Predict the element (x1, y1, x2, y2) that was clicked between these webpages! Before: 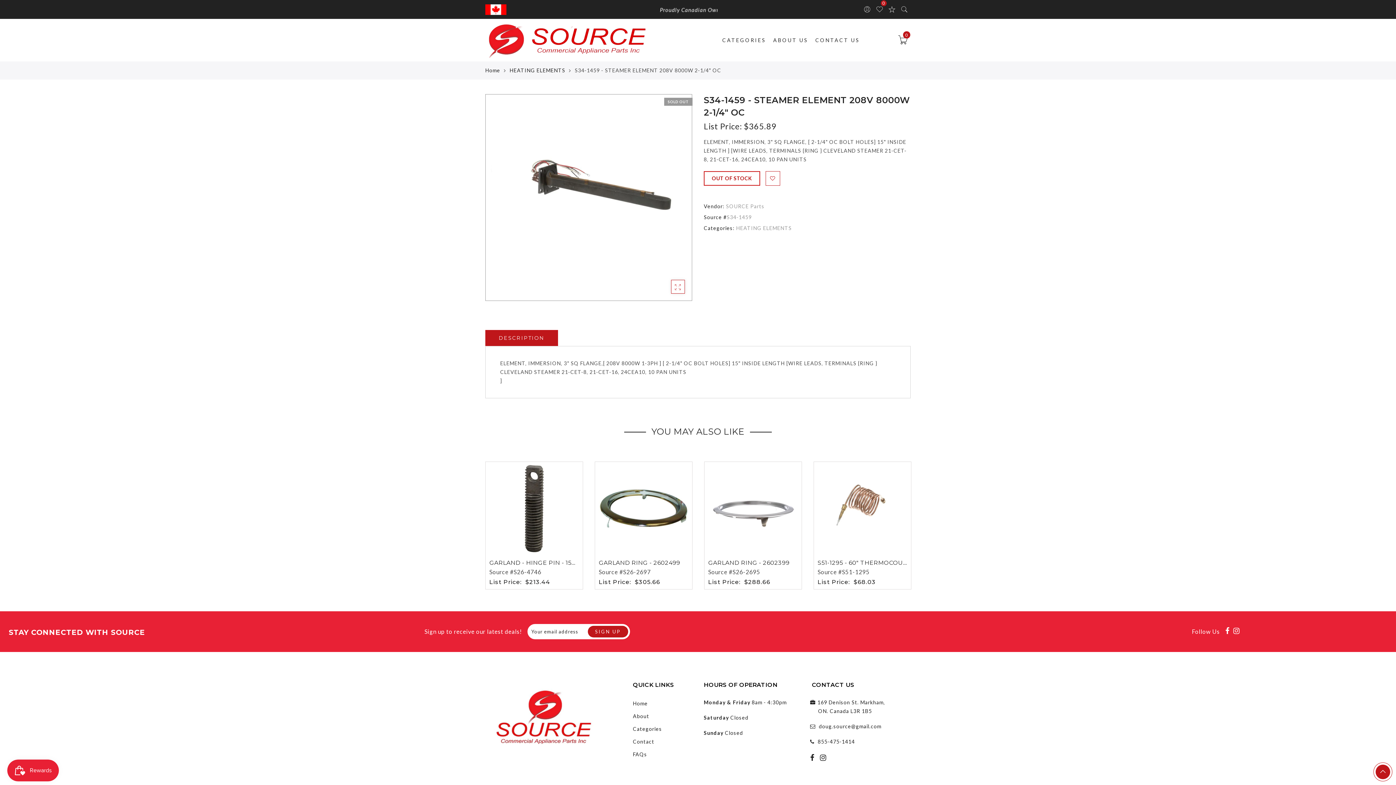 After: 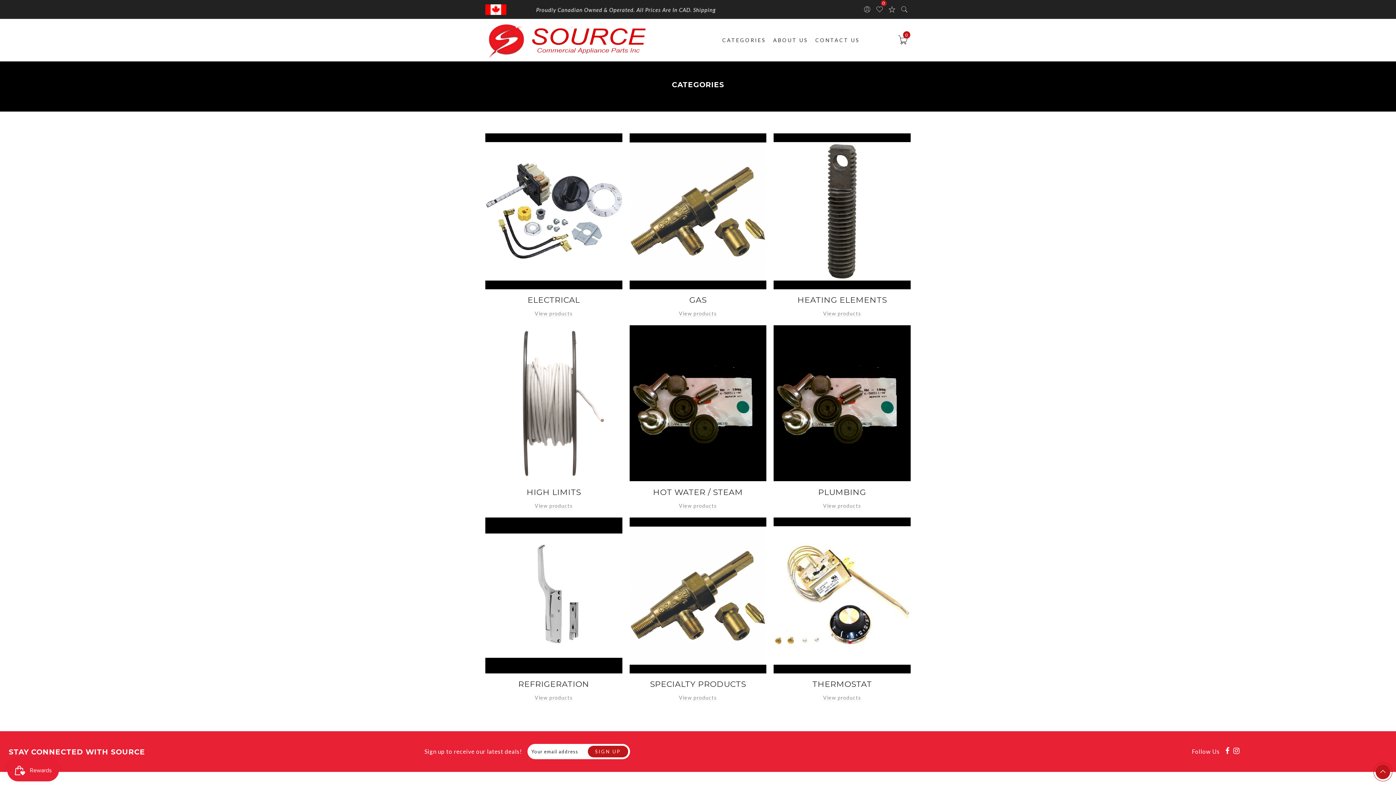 Action: bbox: (722, 36, 766, 43) label: CATEGORIES